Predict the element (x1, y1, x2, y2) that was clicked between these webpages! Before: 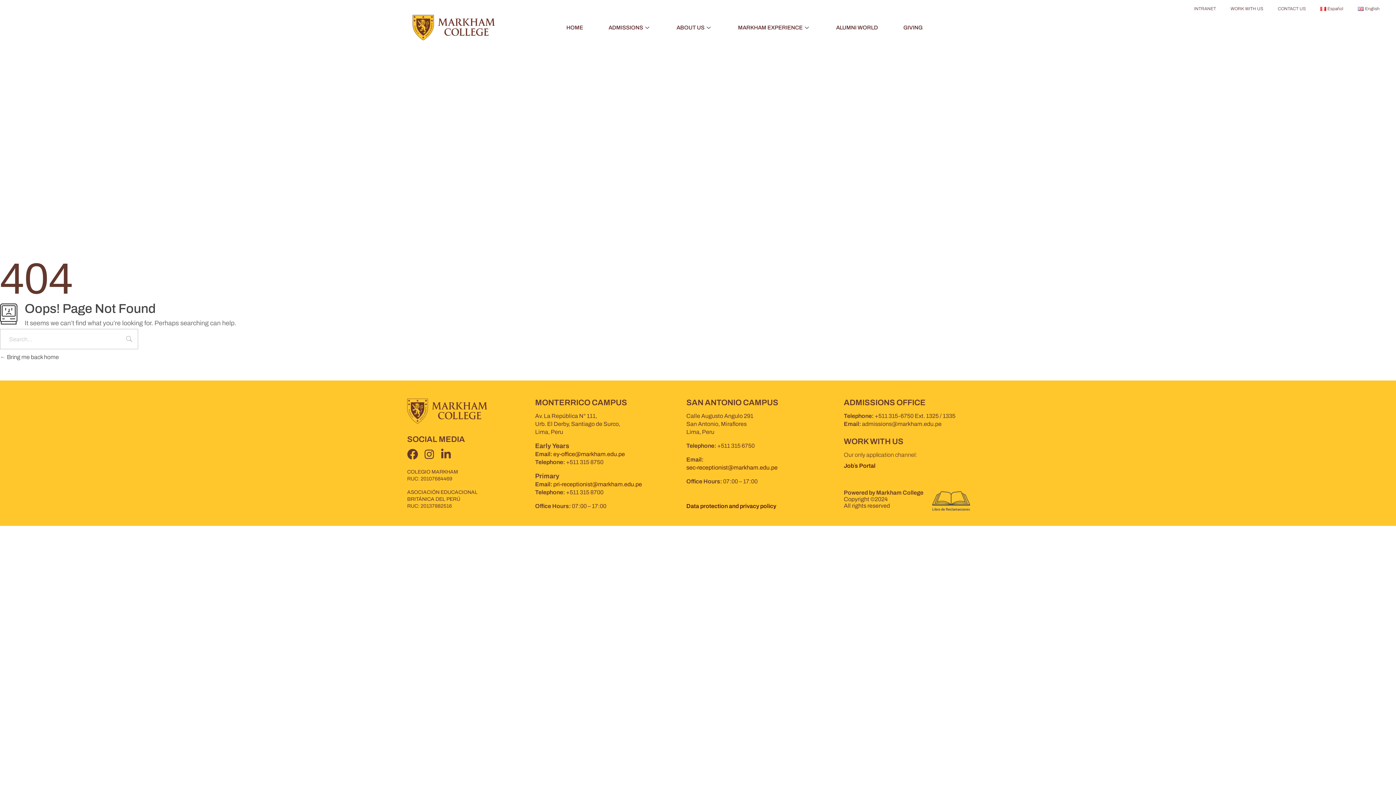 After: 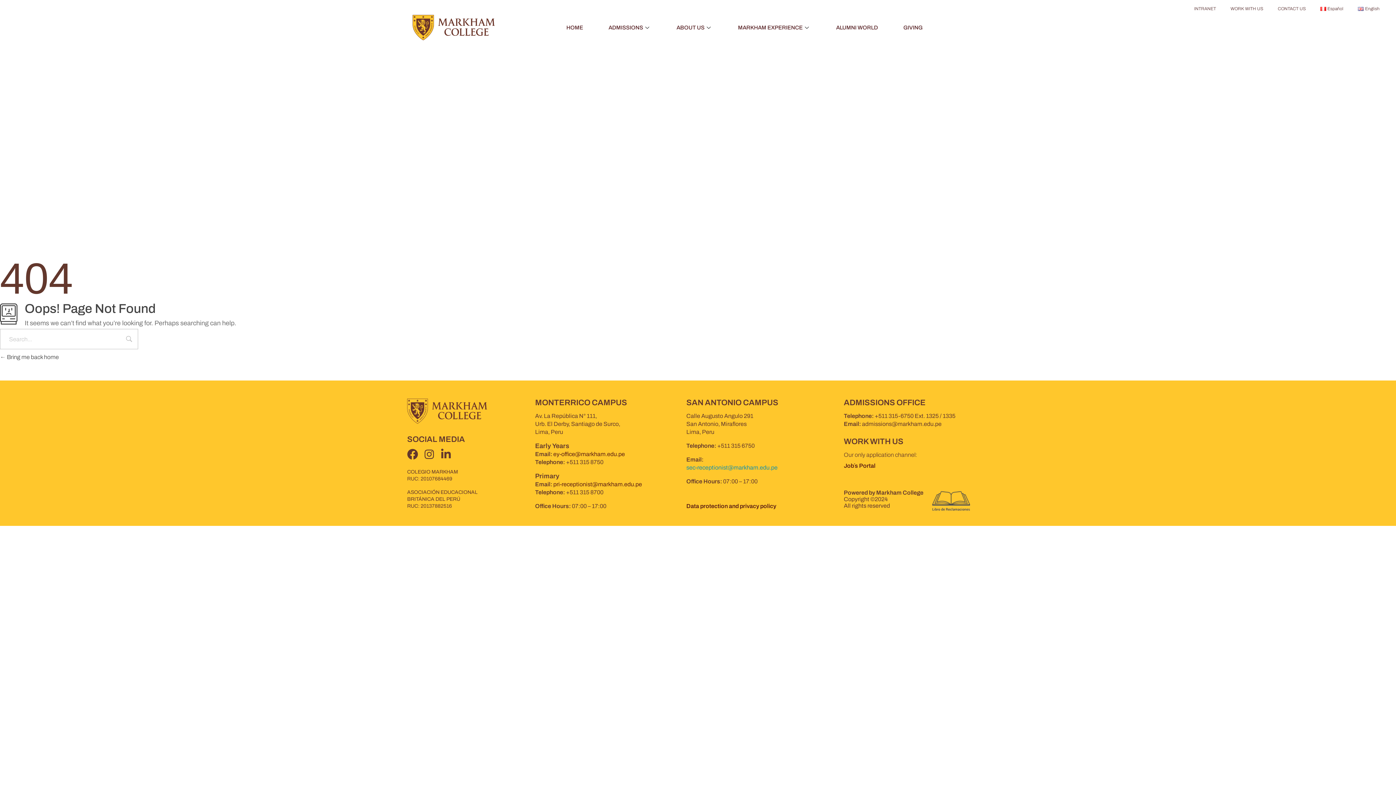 Action: bbox: (686, 464, 777, 471) label: sec-receptionist@markham.edu.pe